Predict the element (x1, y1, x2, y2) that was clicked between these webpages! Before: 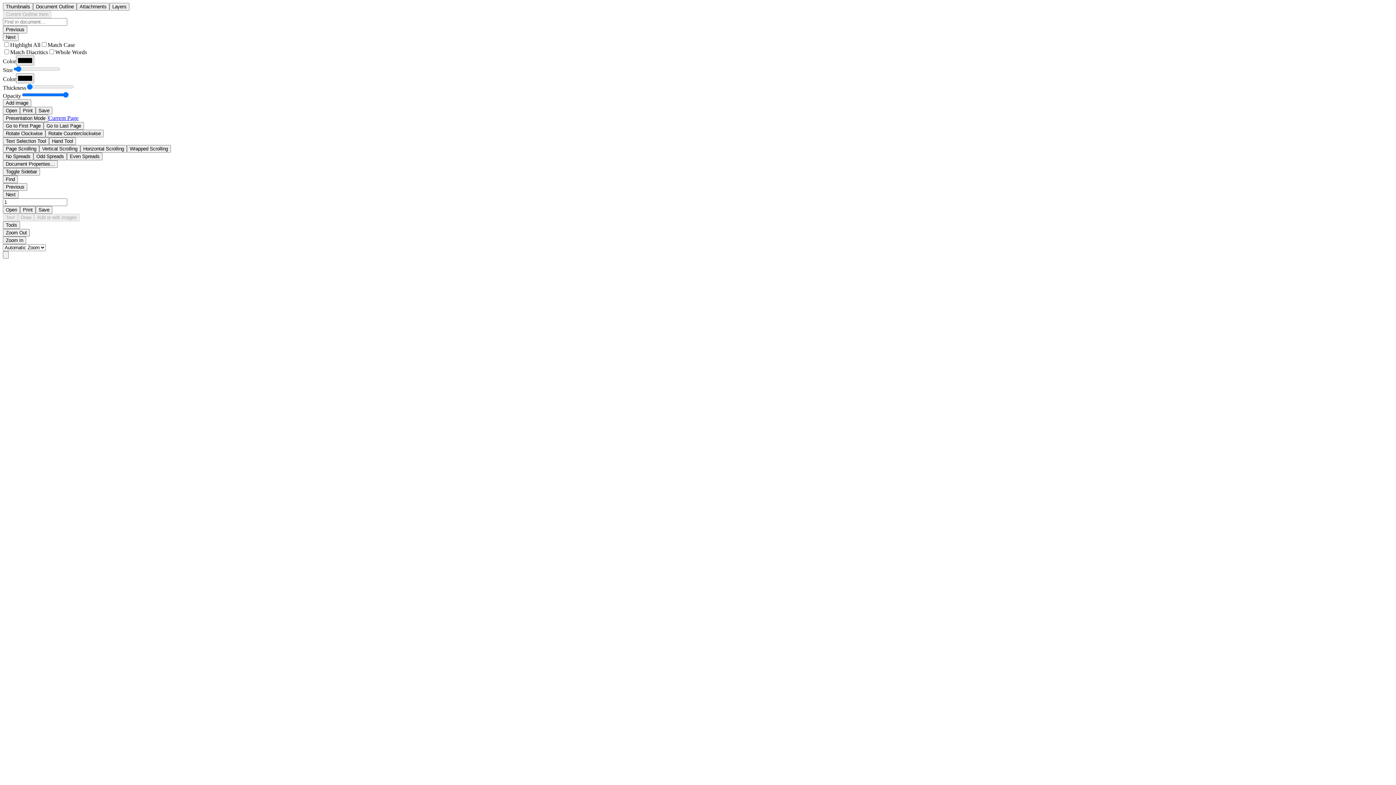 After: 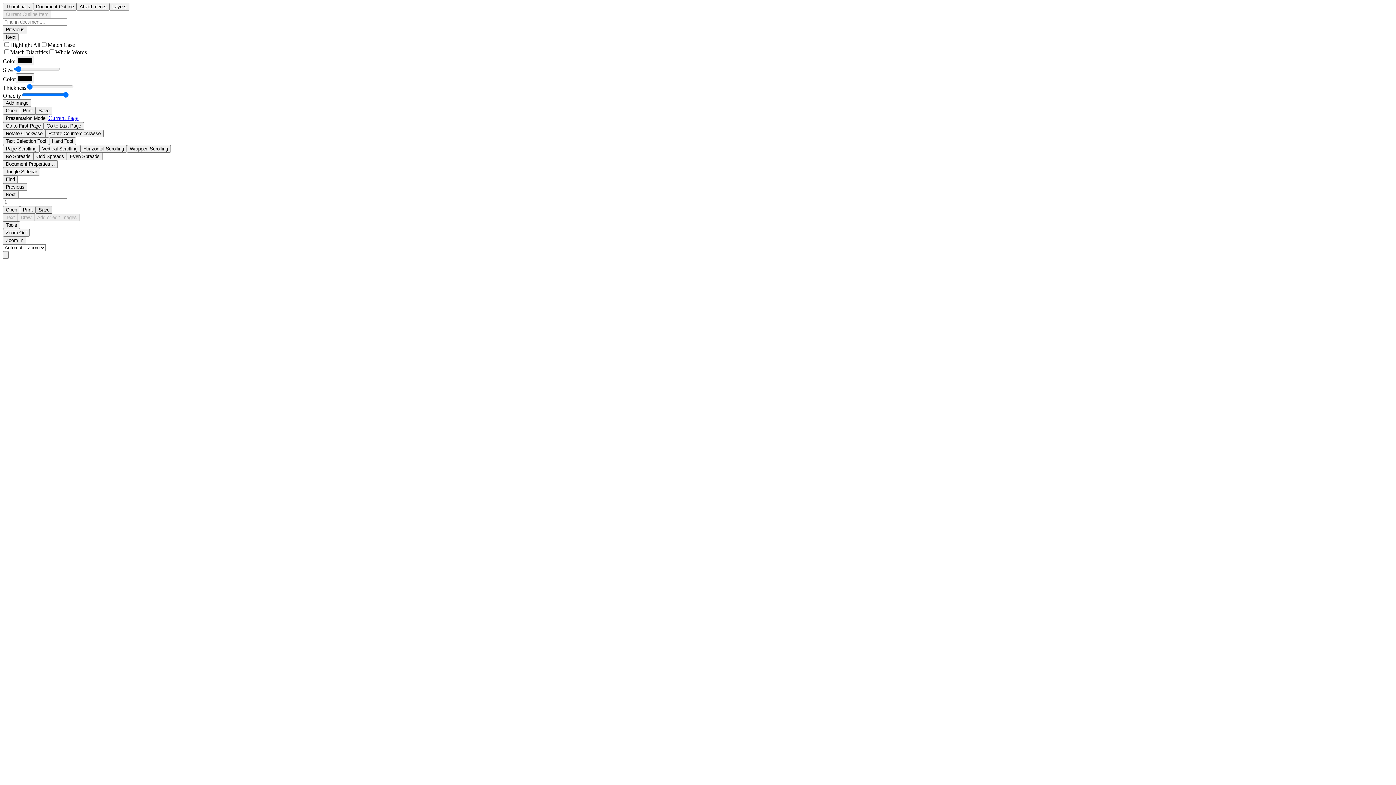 Action: label: Save bbox: (35, 206, 52, 213)